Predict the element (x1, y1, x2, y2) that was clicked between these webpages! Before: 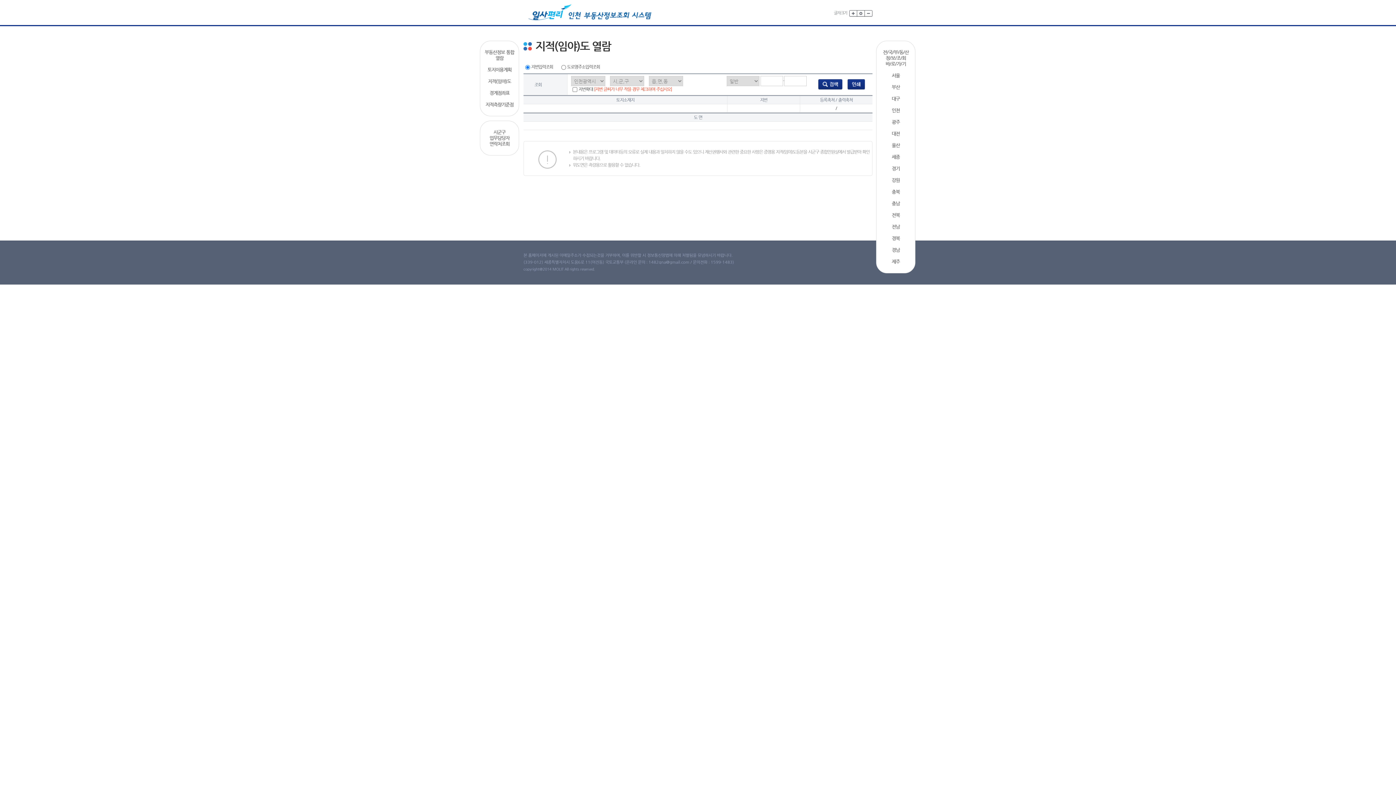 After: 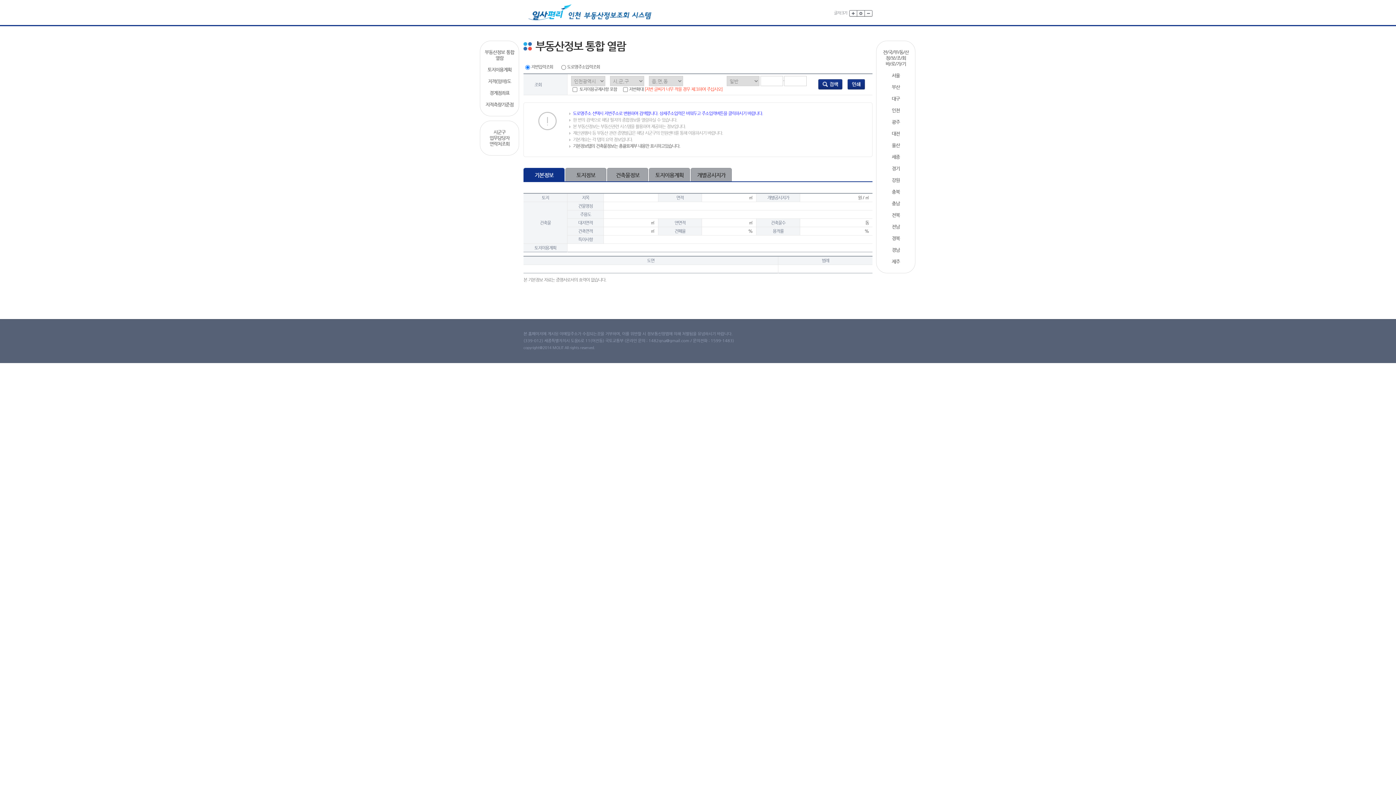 Action: bbox: (523, 20, 657, 25)